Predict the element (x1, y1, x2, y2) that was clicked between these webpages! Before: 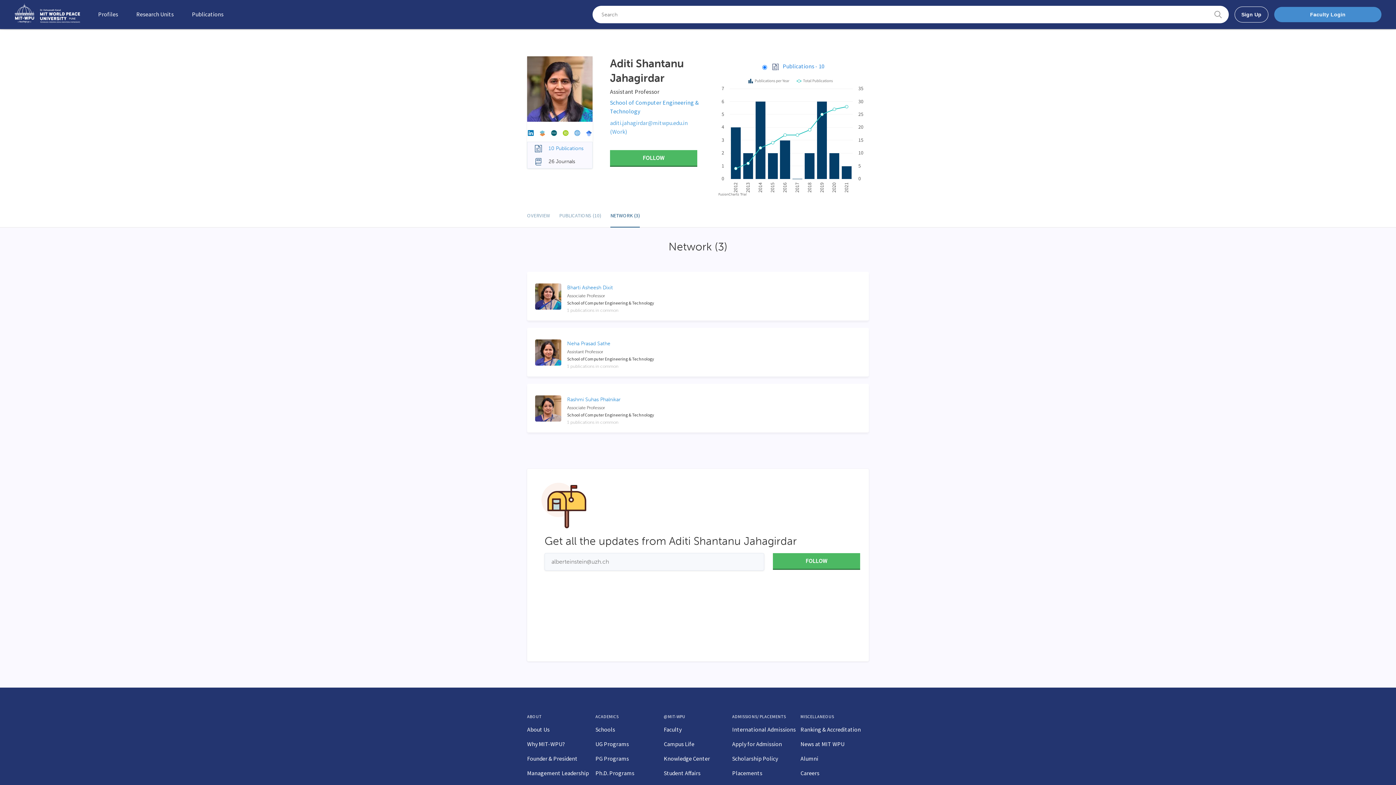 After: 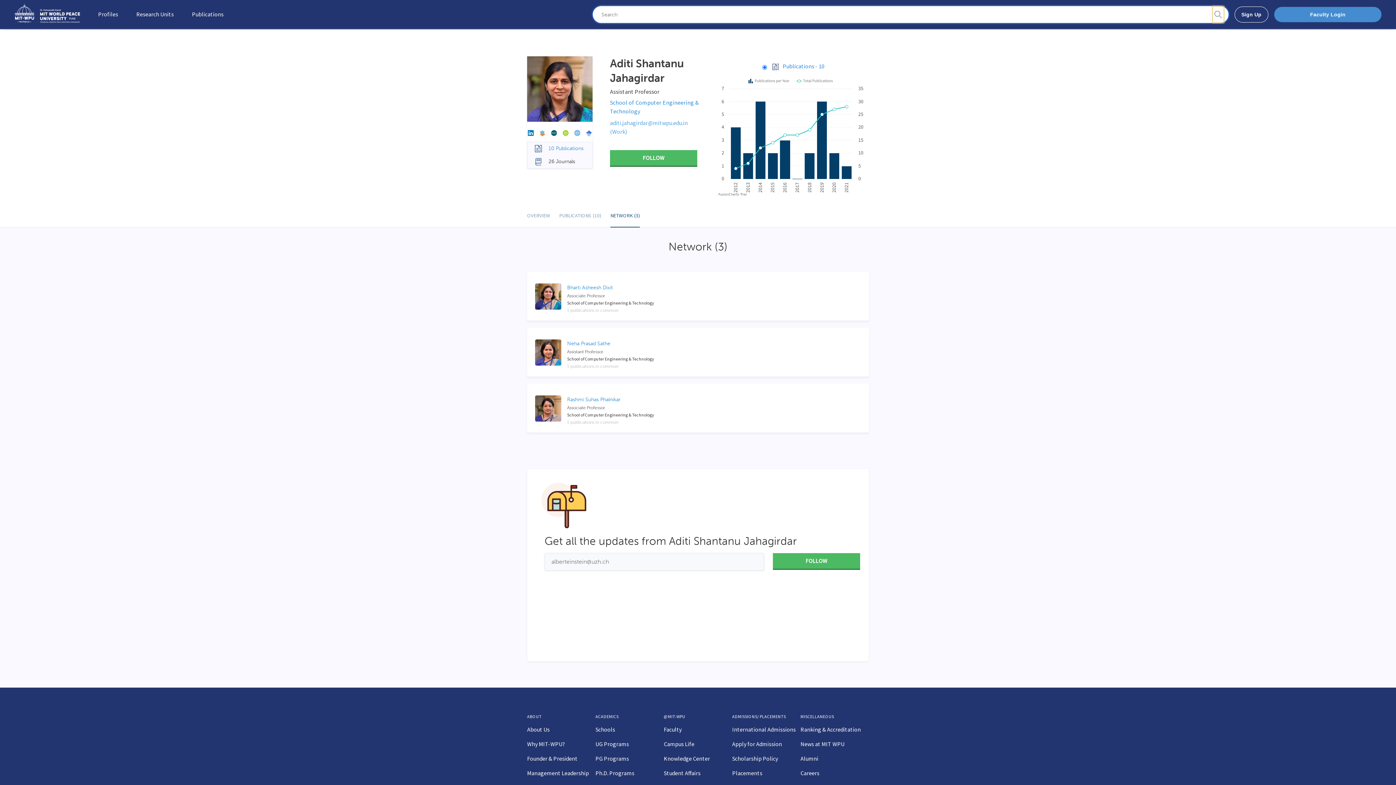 Action: label: Suggestion submit button bbox: (1212, 6, 1224, 22)